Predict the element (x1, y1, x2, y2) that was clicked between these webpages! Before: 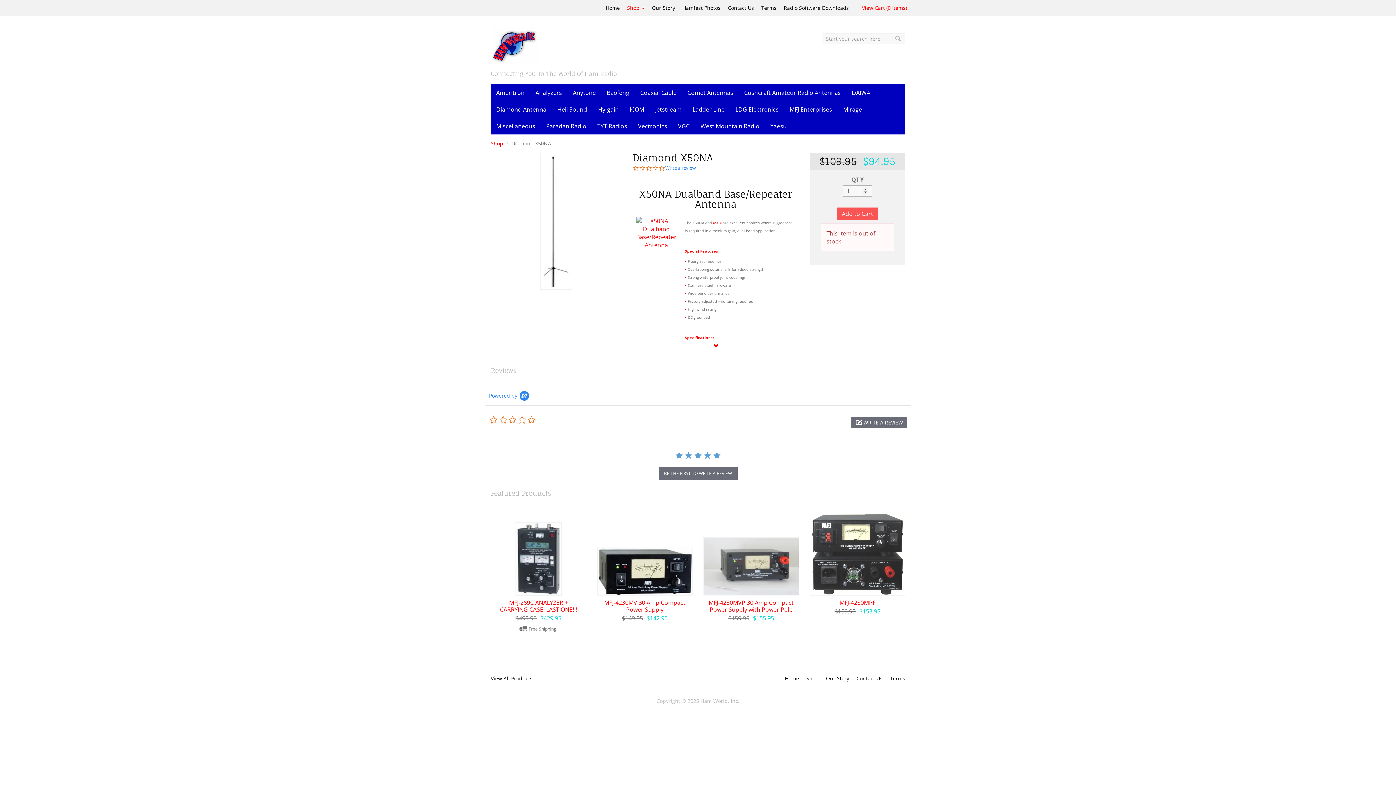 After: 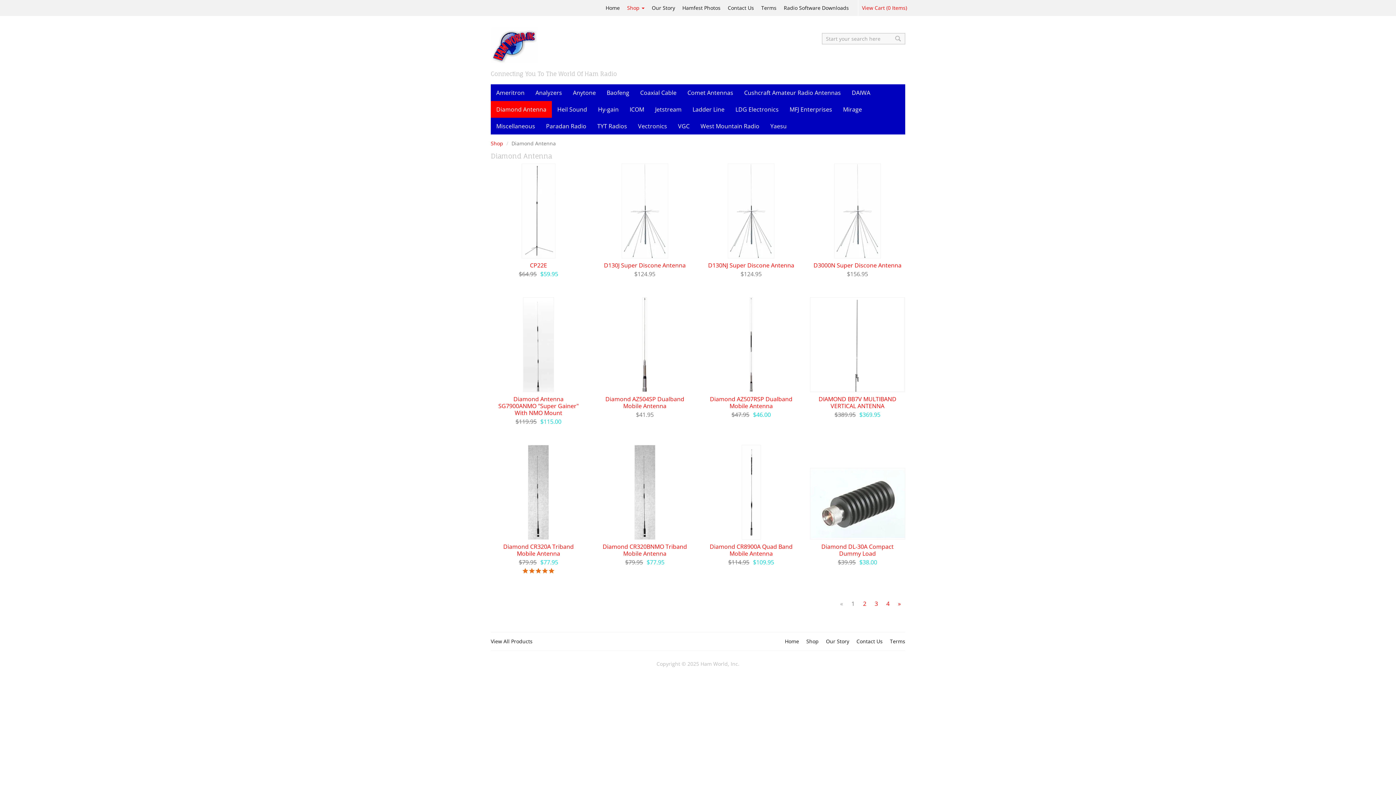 Action: bbox: (490, 101, 552, 117) label: Diamond Antenna